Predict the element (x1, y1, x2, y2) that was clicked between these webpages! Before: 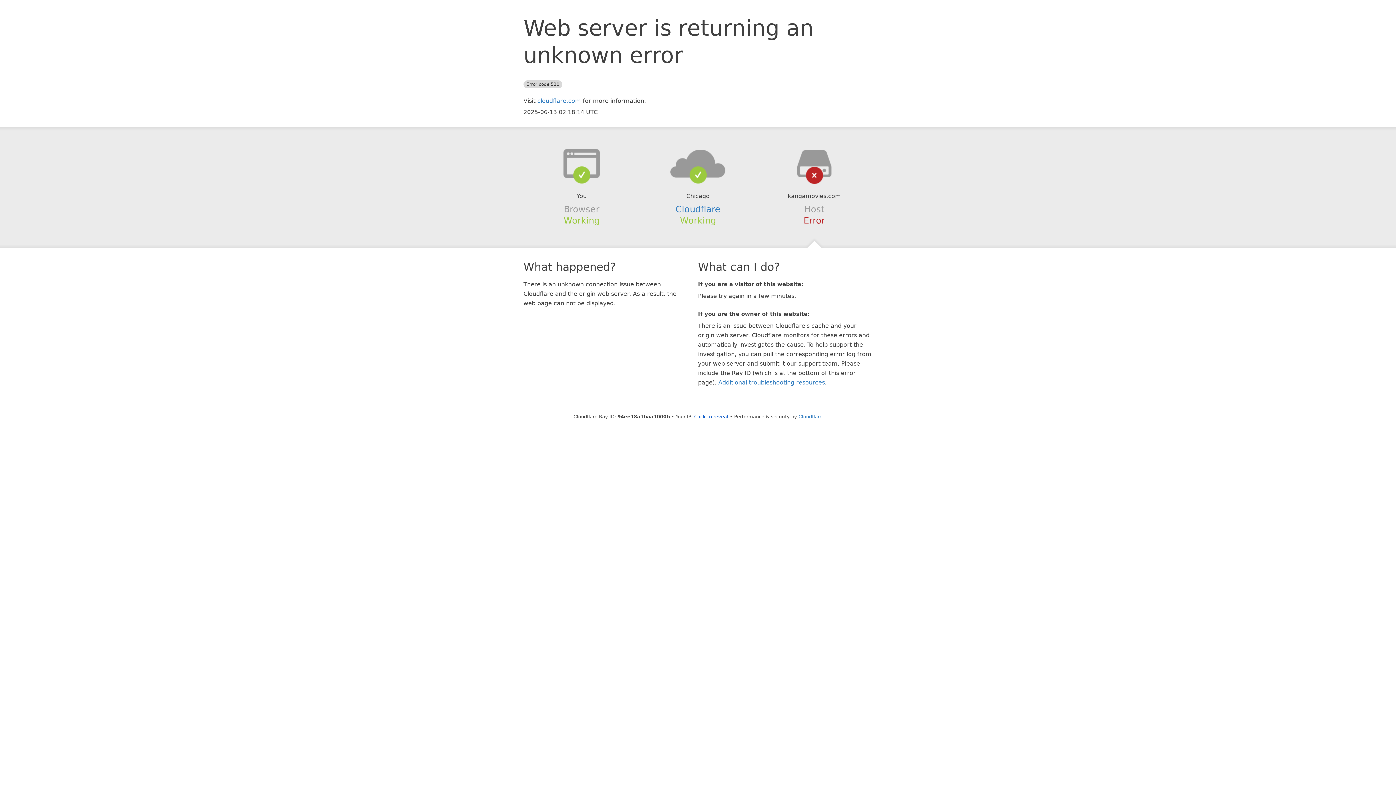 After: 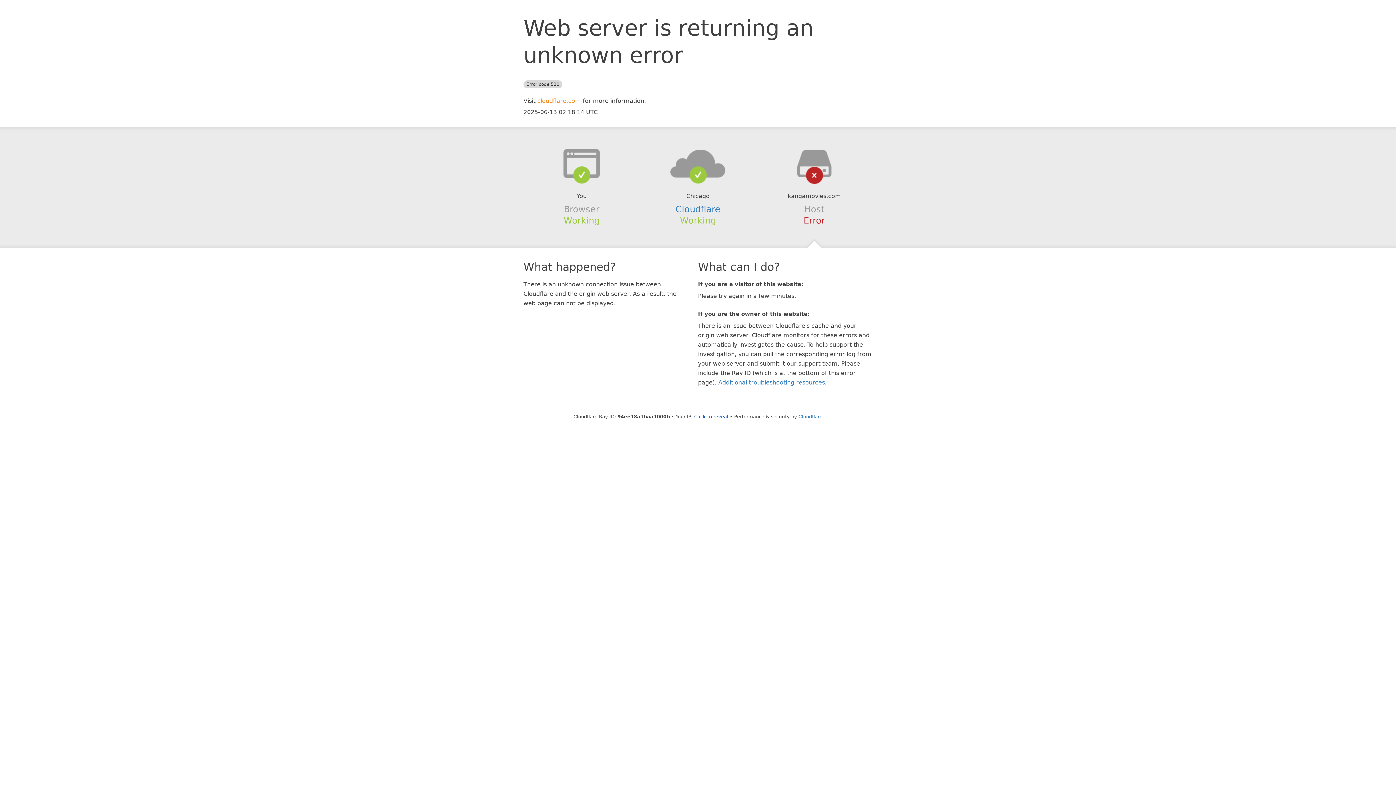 Action: bbox: (537, 97, 581, 104) label: cloudflare.com